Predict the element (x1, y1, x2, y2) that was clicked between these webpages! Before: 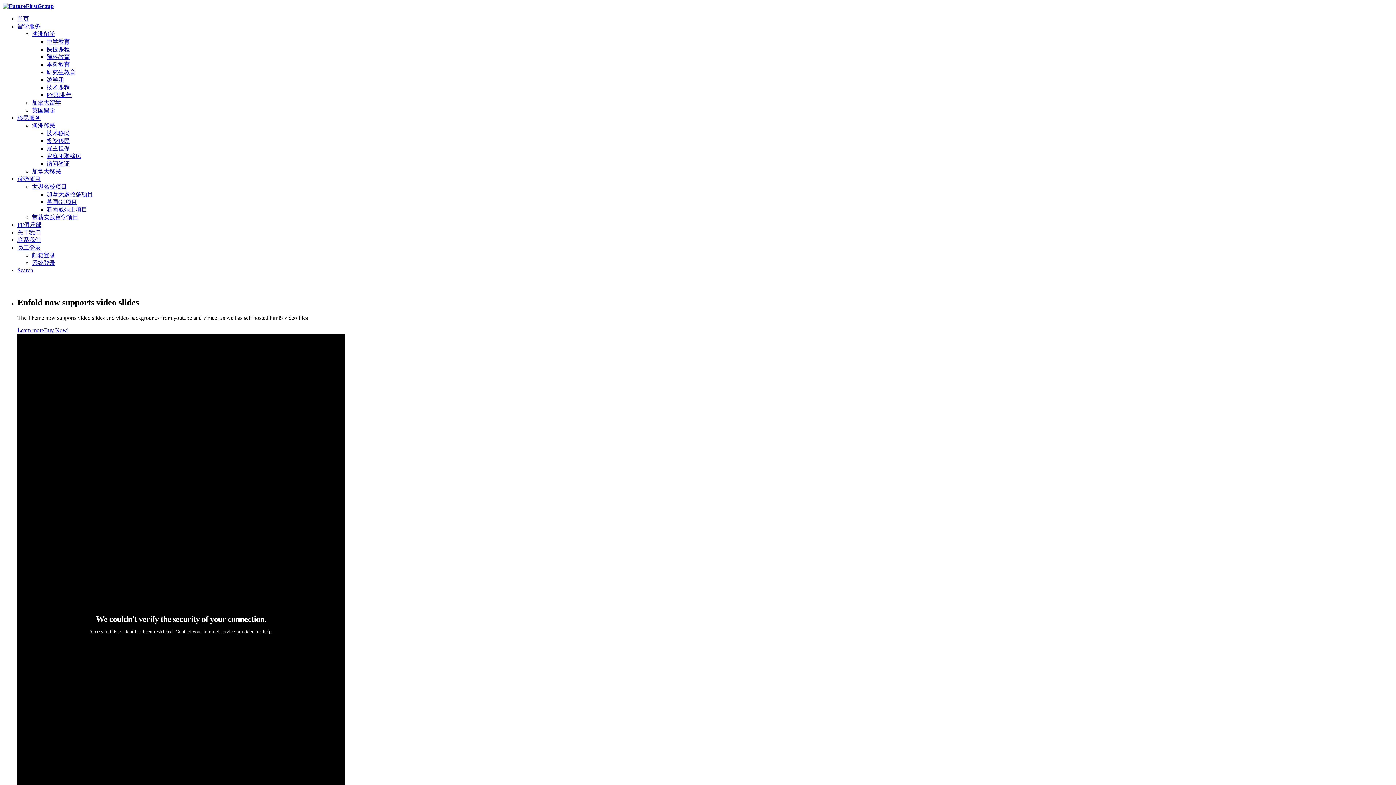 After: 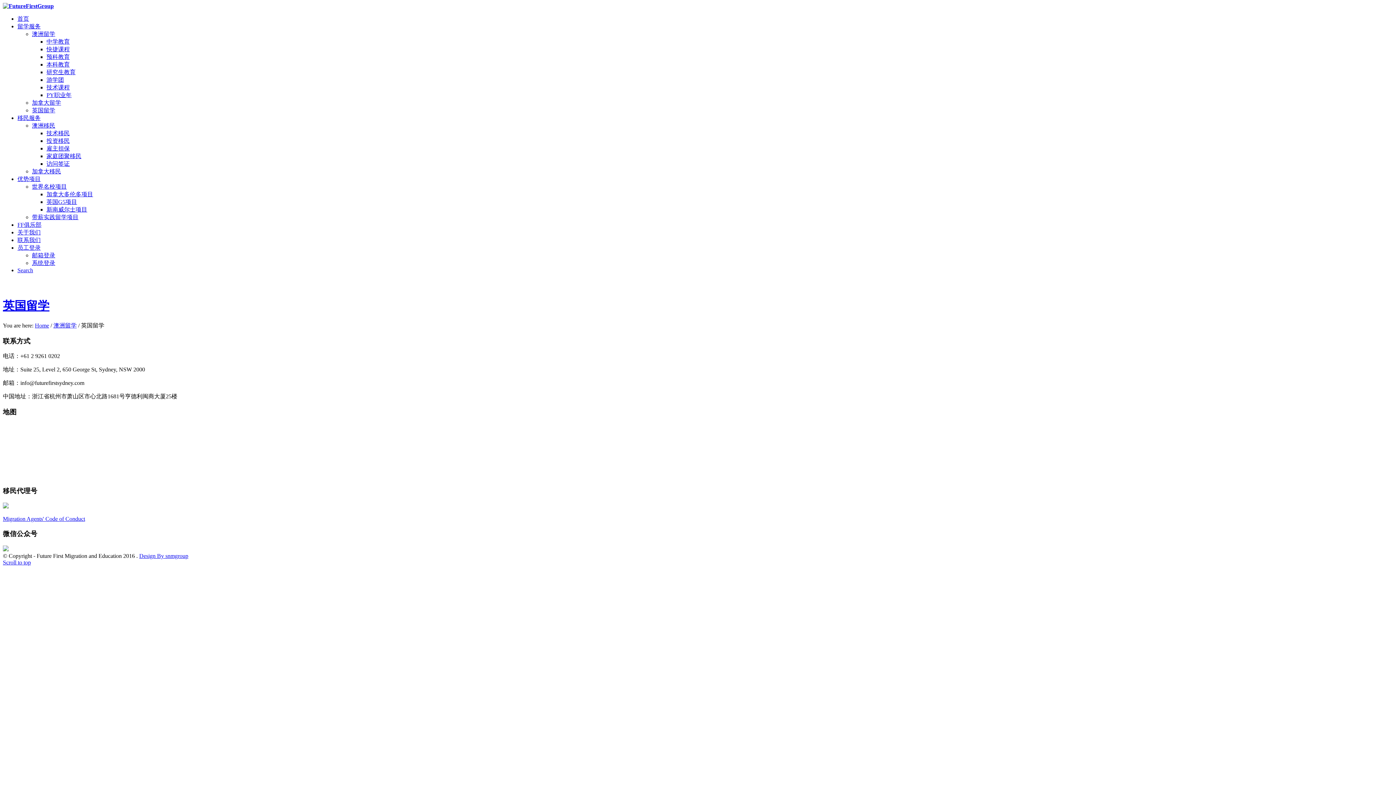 Action: bbox: (32, 107, 55, 113) label: 英国留学